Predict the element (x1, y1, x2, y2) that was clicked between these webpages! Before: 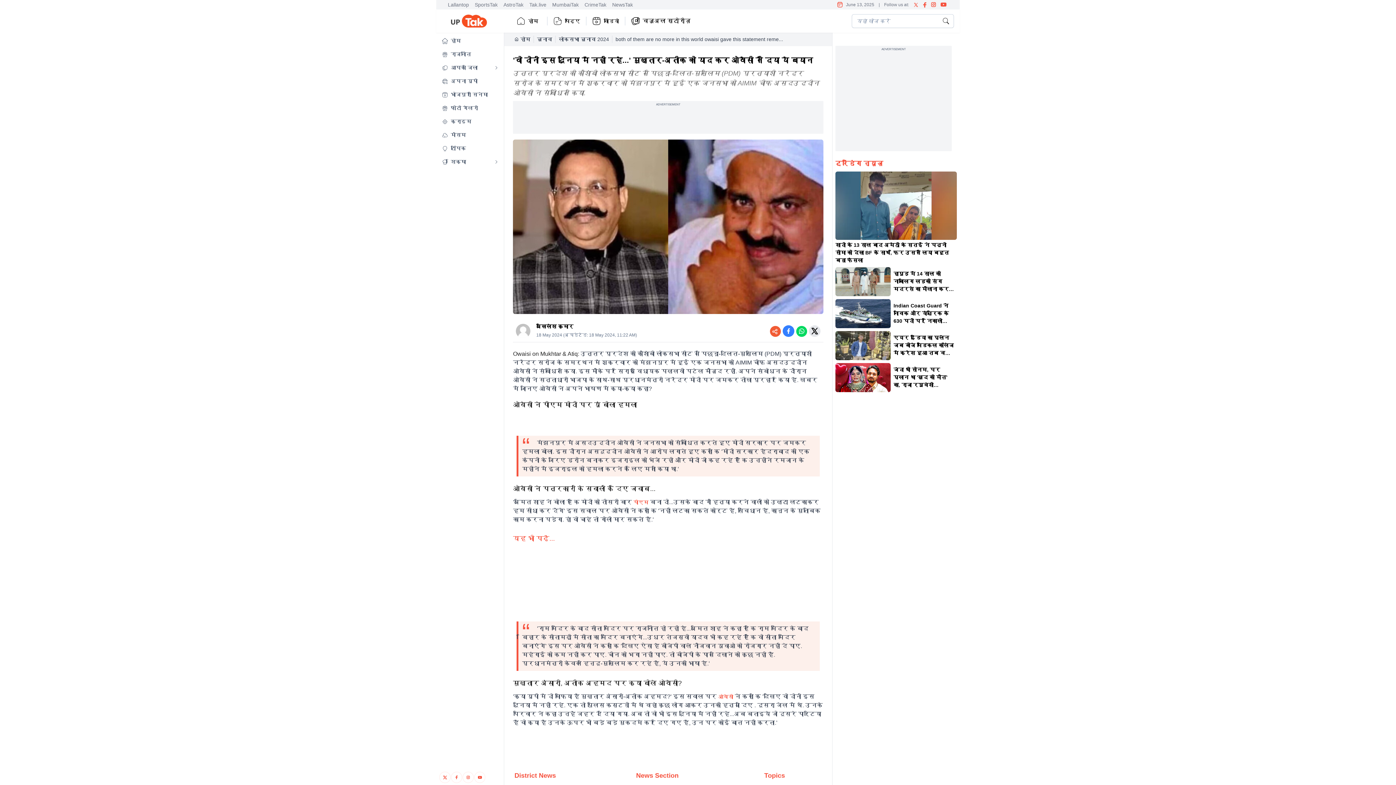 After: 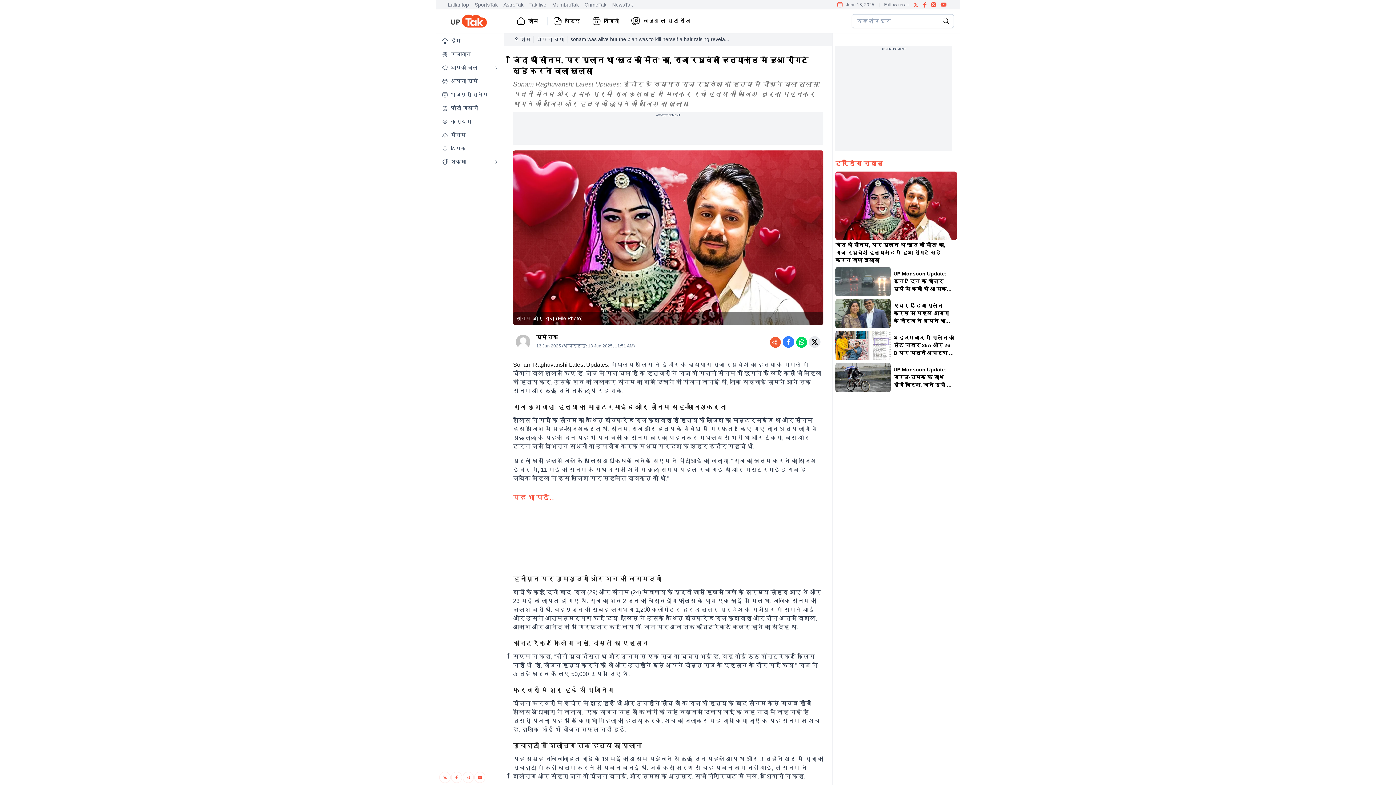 Action: bbox: (835, 363, 890, 392)